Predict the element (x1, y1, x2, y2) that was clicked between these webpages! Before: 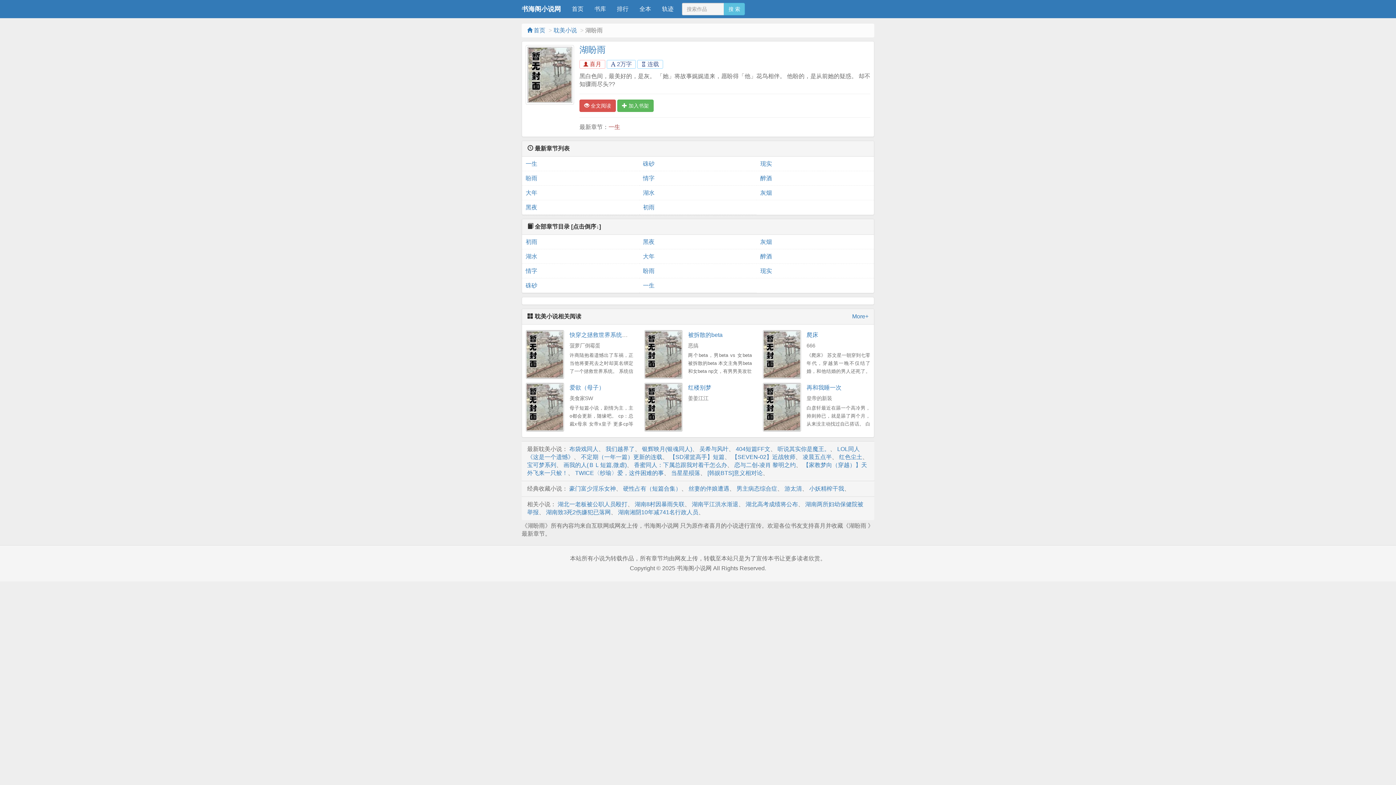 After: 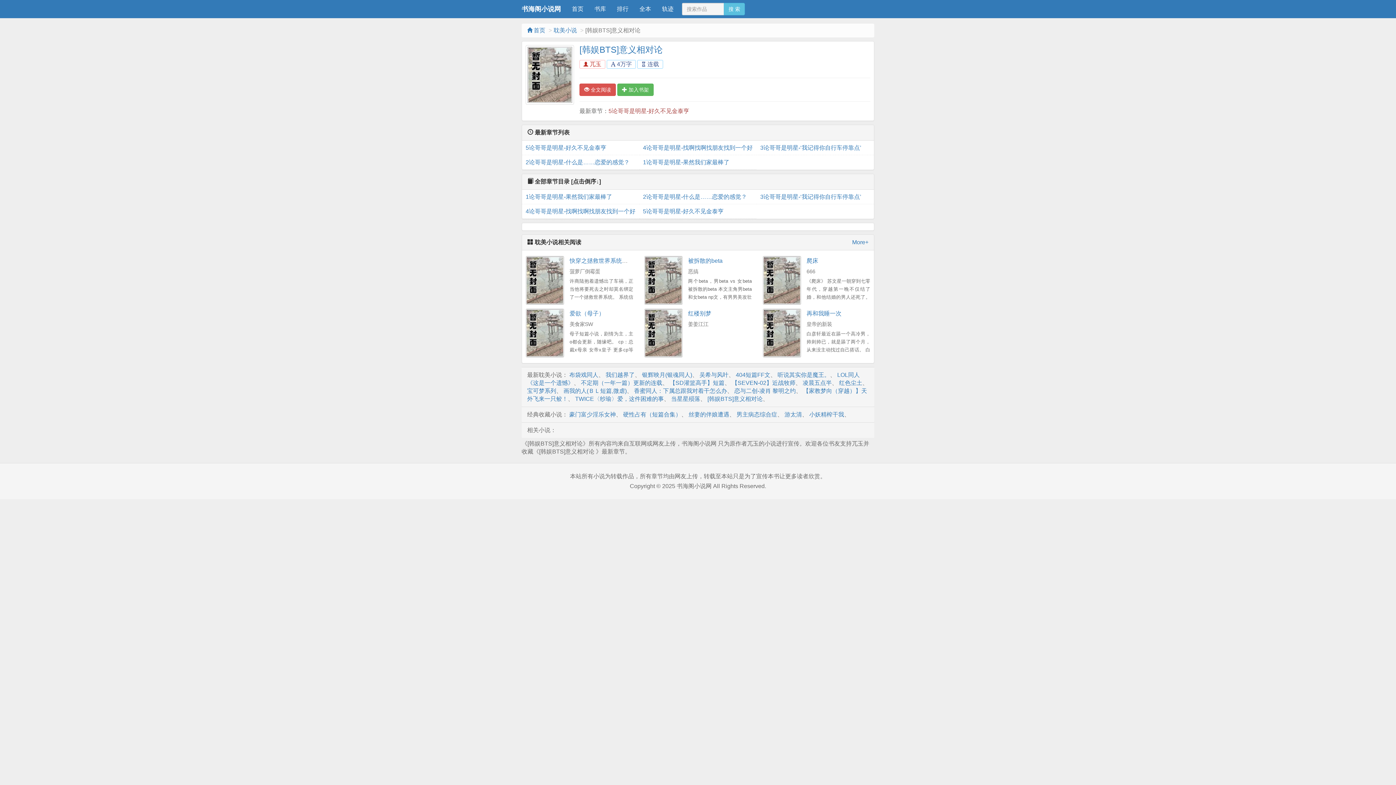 Action: bbox: (707, 470, 762, 476) label: [韩娱BTS]意义相对论